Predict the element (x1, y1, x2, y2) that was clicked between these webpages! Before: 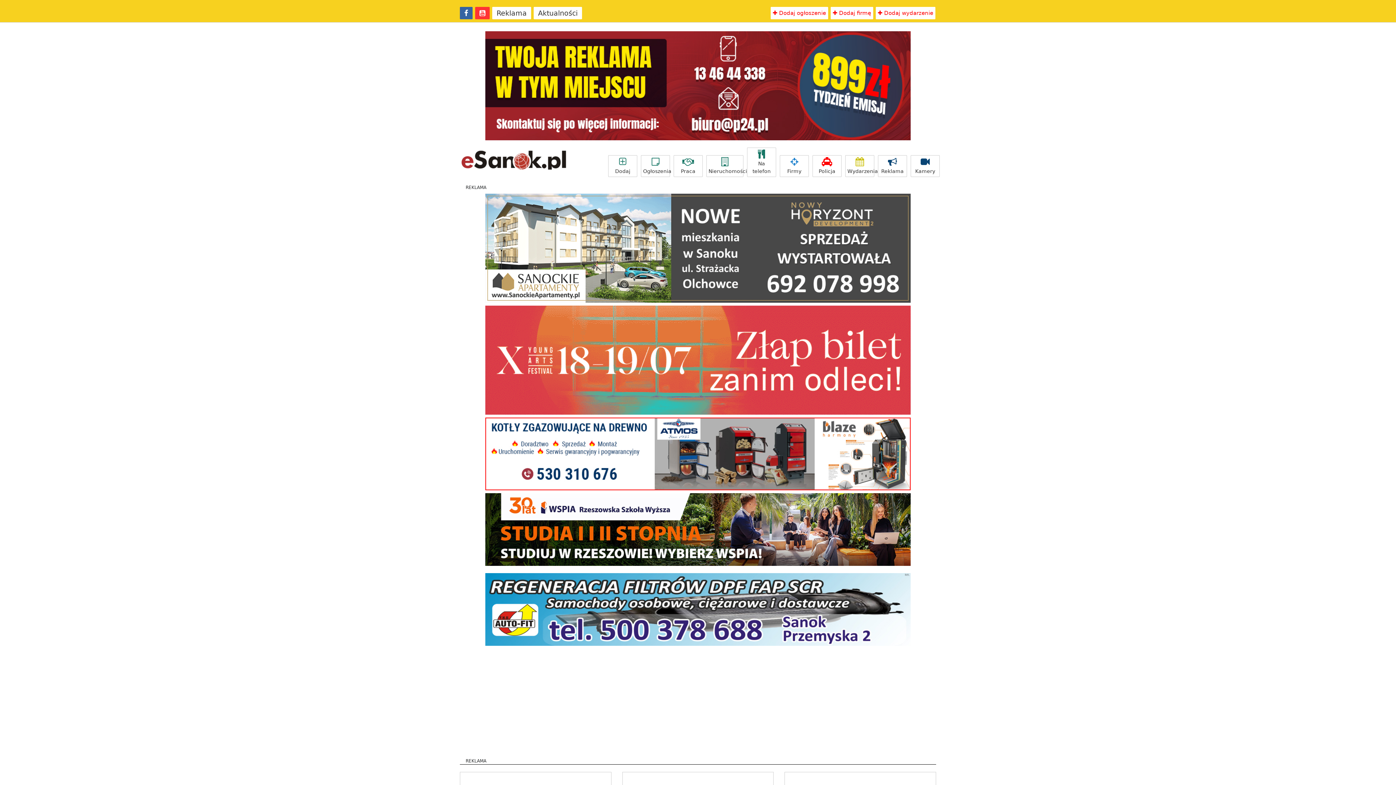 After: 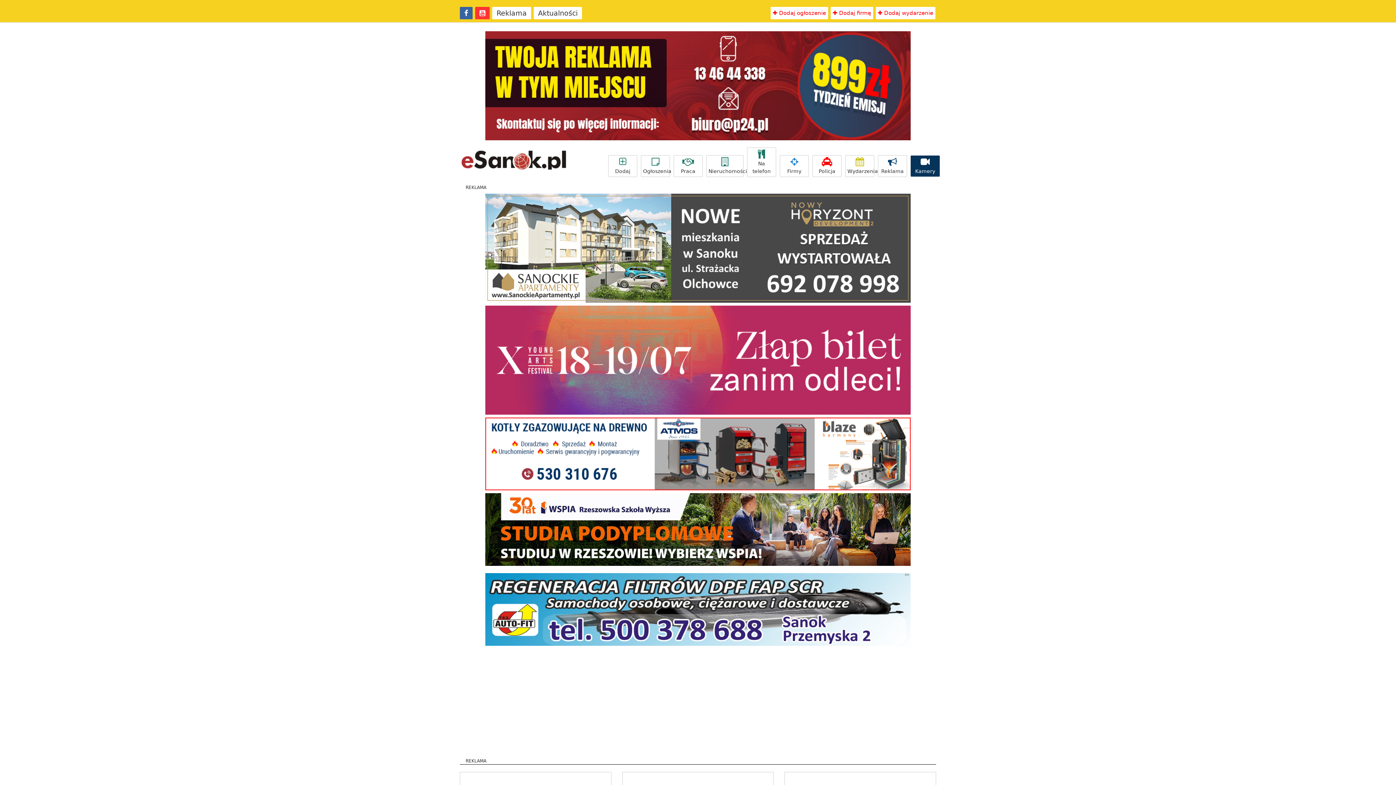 Action: label: Kamery bbox: (910, 155, 940, 177)